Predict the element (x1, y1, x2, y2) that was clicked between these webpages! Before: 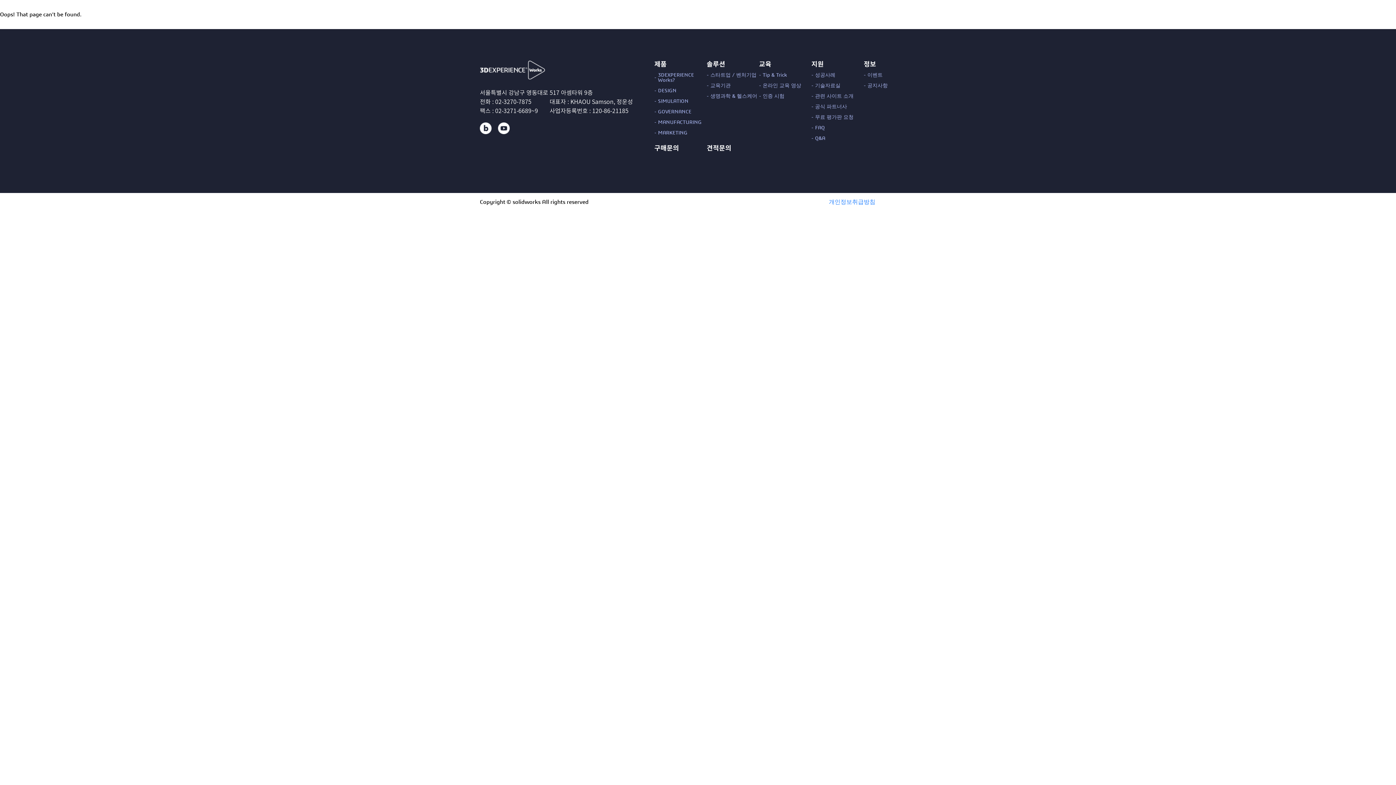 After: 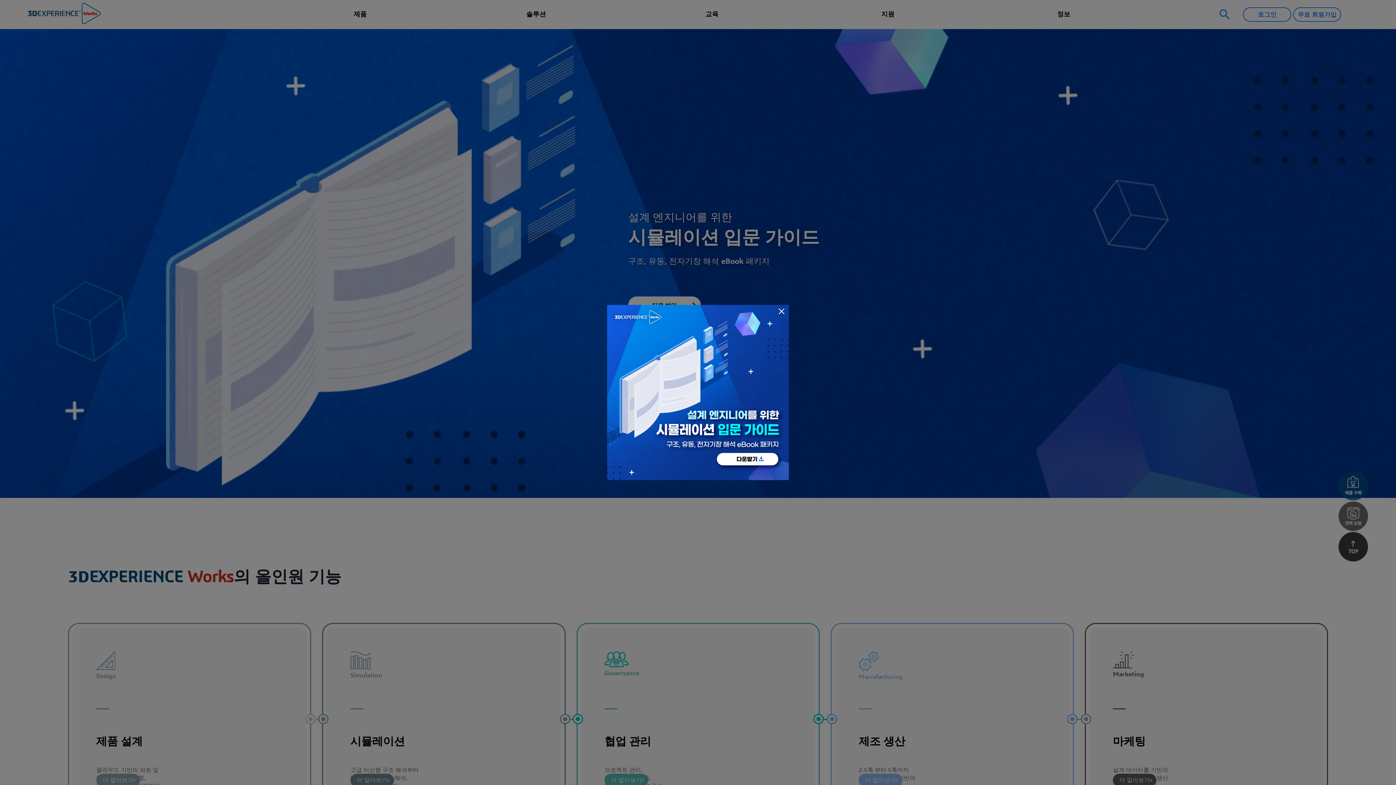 Action: bbox: (480, 60, 654, 80)